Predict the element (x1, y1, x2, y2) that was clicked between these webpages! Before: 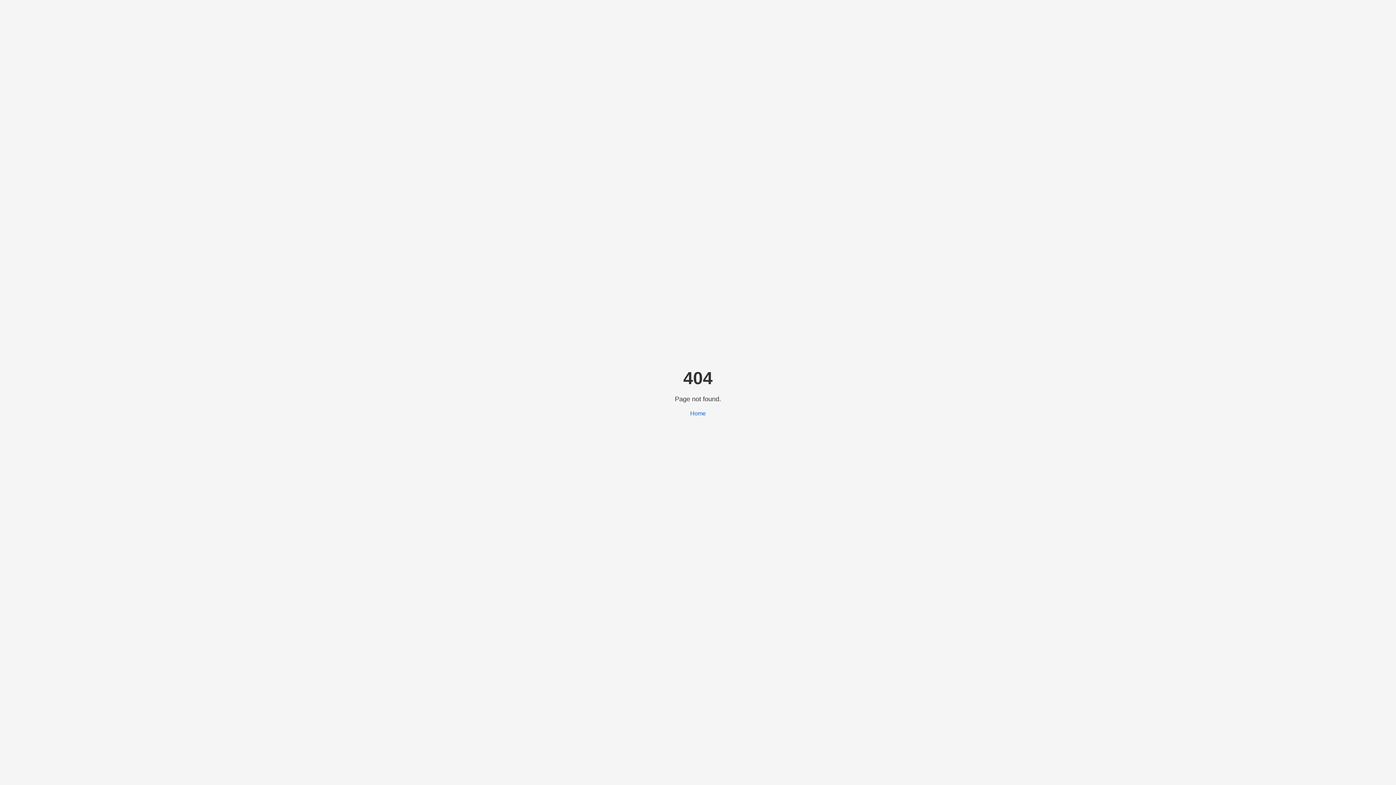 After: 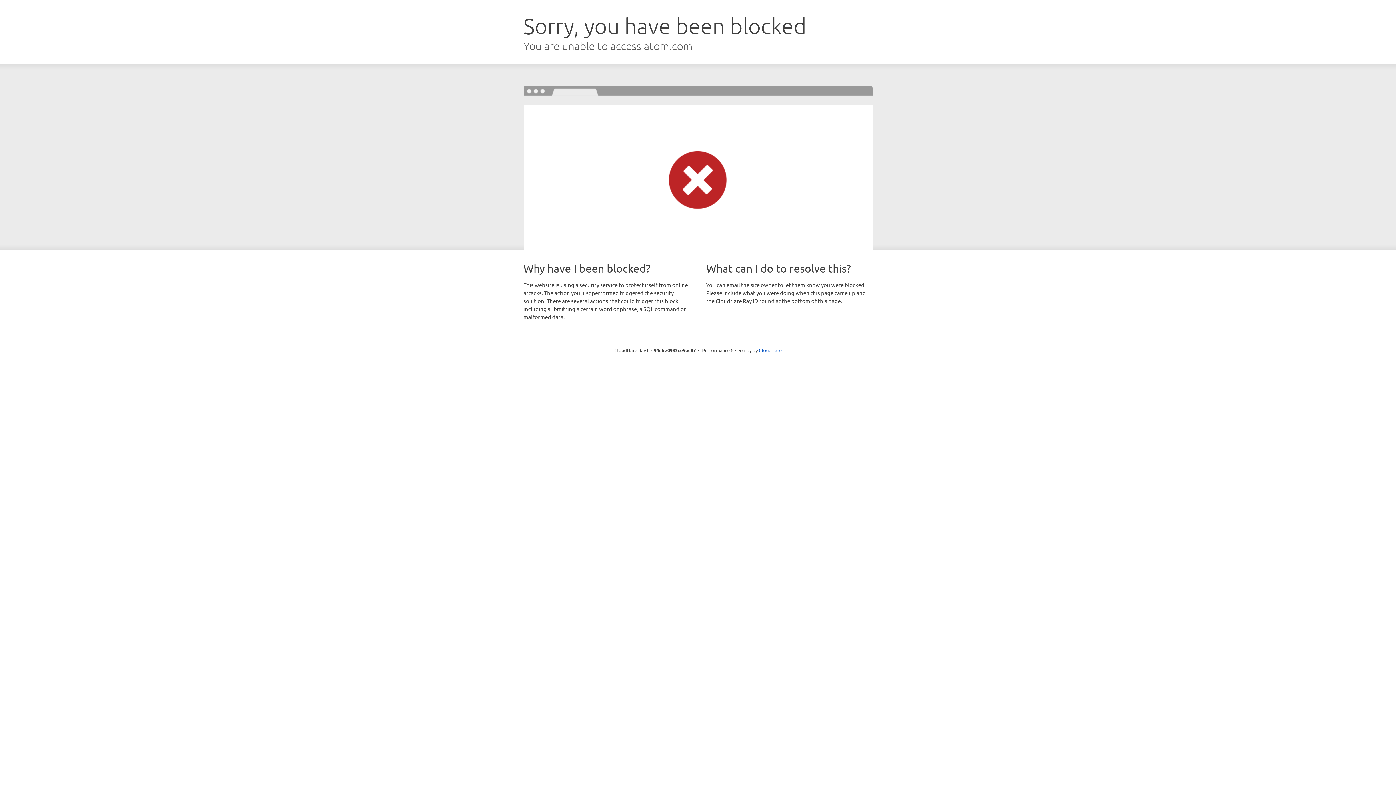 Action: label: Home bbox: (690, 410, 706, 416)